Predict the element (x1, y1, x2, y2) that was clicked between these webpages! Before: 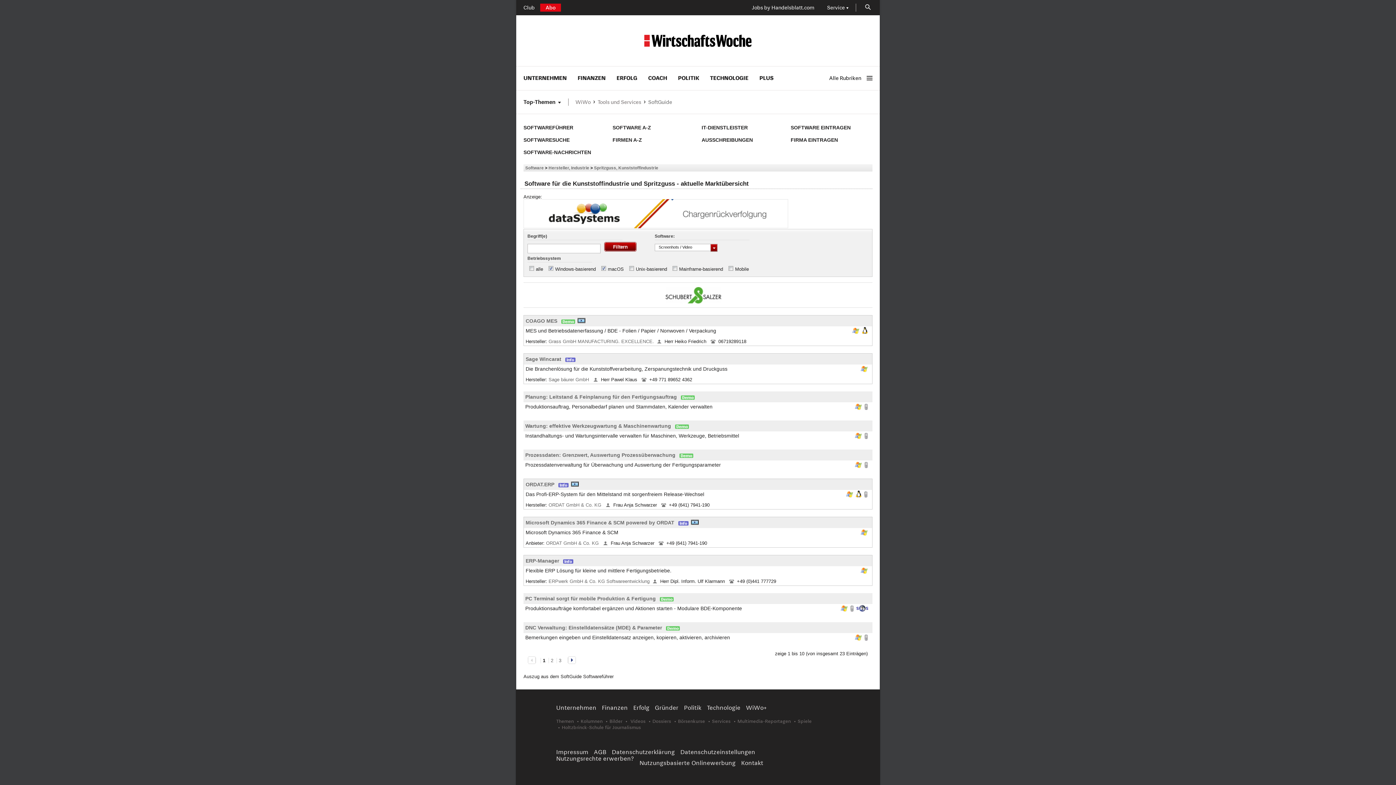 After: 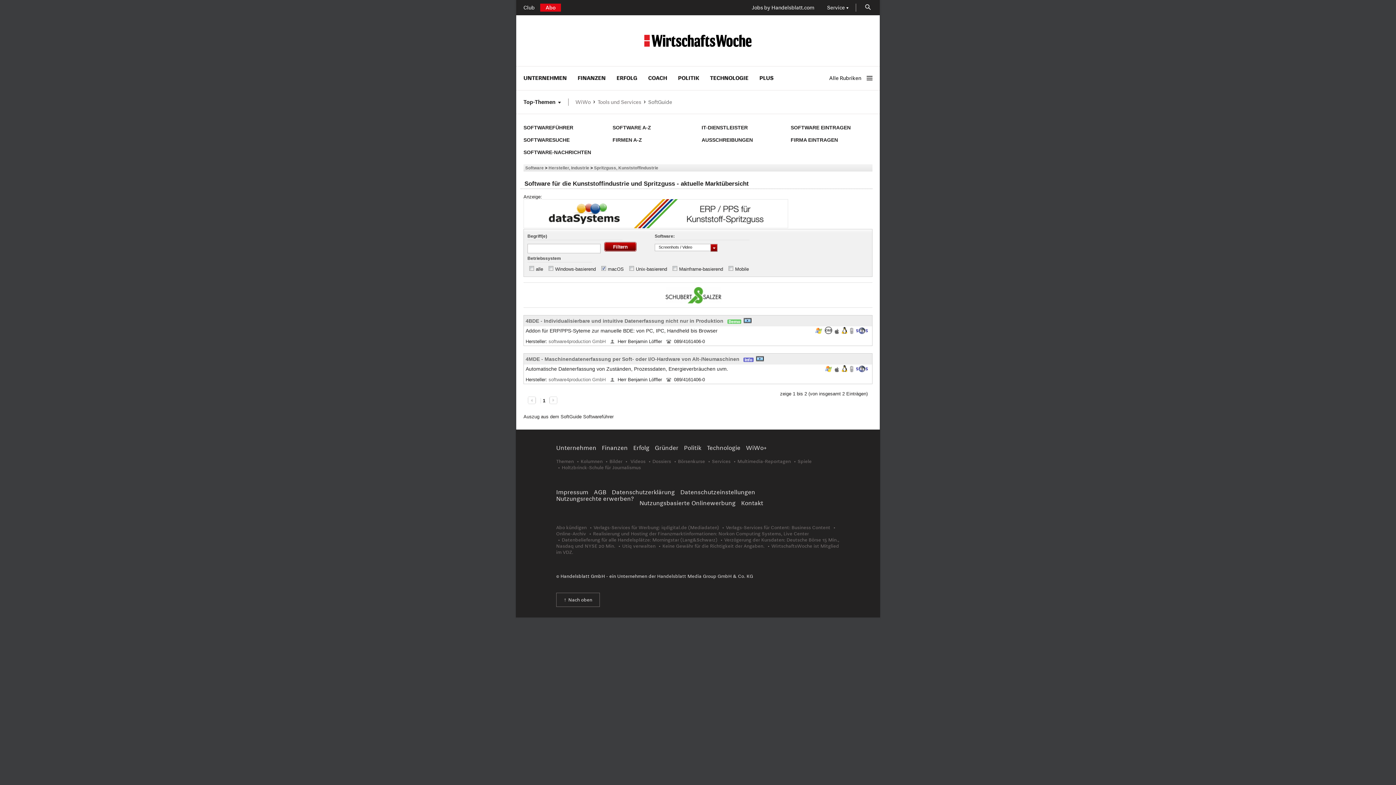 Action: bbox: (546, 266, 555, 272)